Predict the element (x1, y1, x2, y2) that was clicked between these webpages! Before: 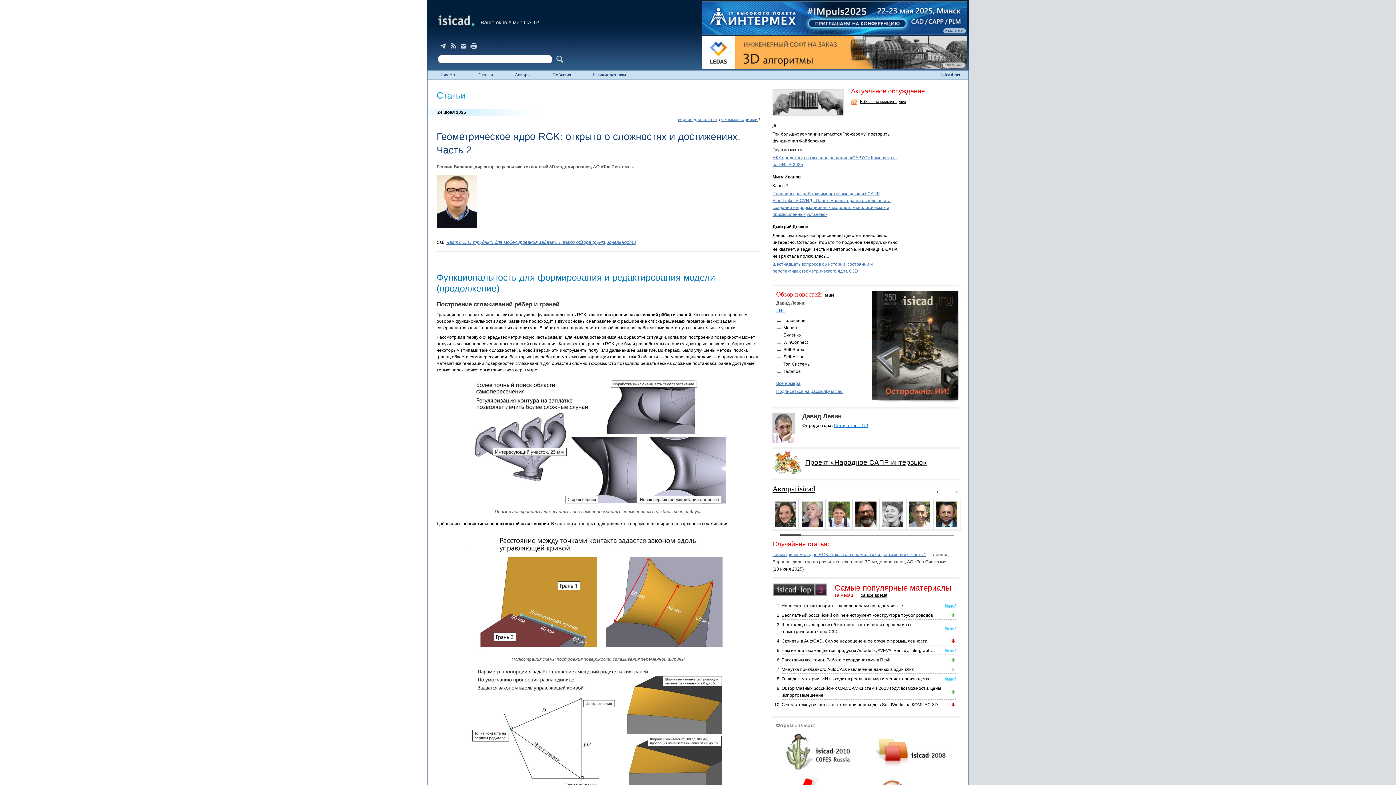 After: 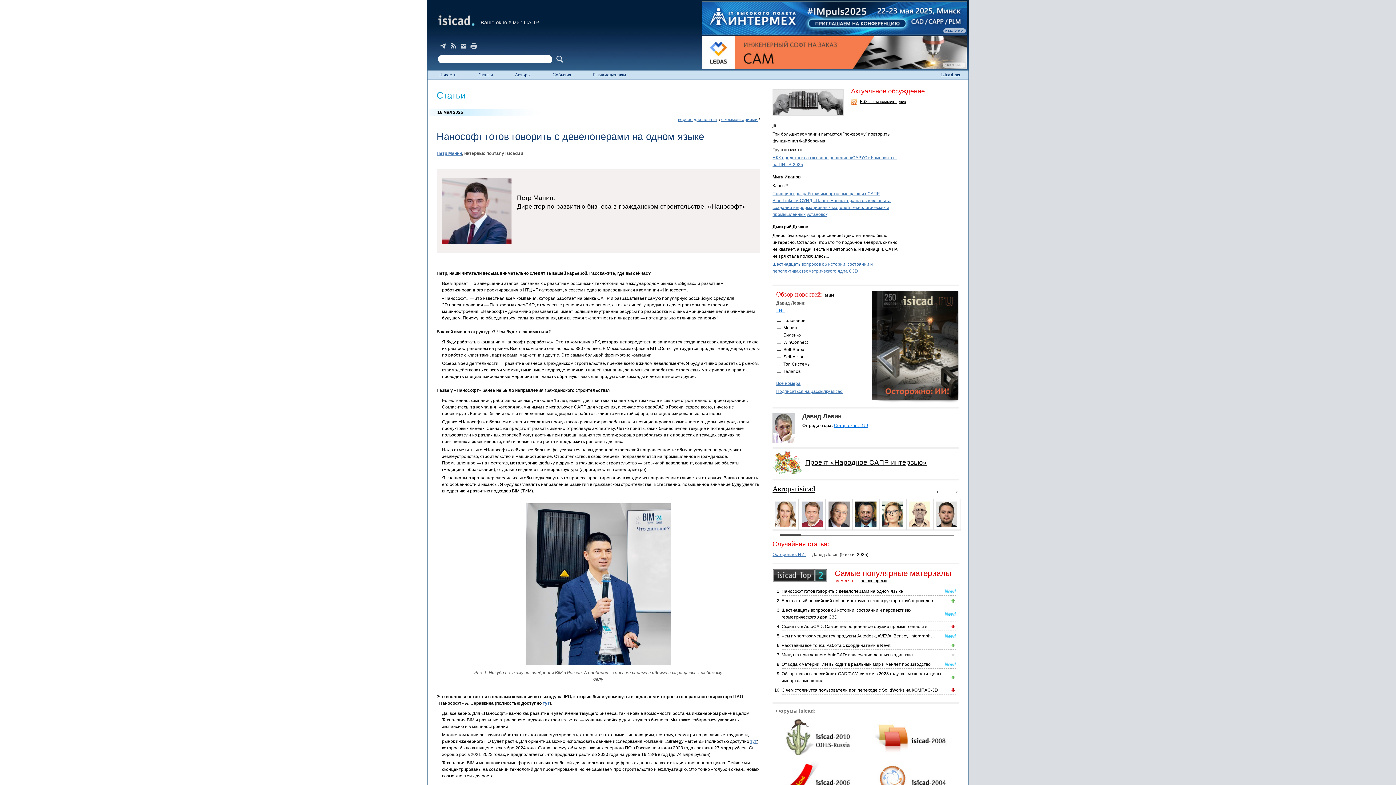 Action: bbox: (781, 603, 903, 608) label: Нанософт готов говорить с девелоперами на одном языке